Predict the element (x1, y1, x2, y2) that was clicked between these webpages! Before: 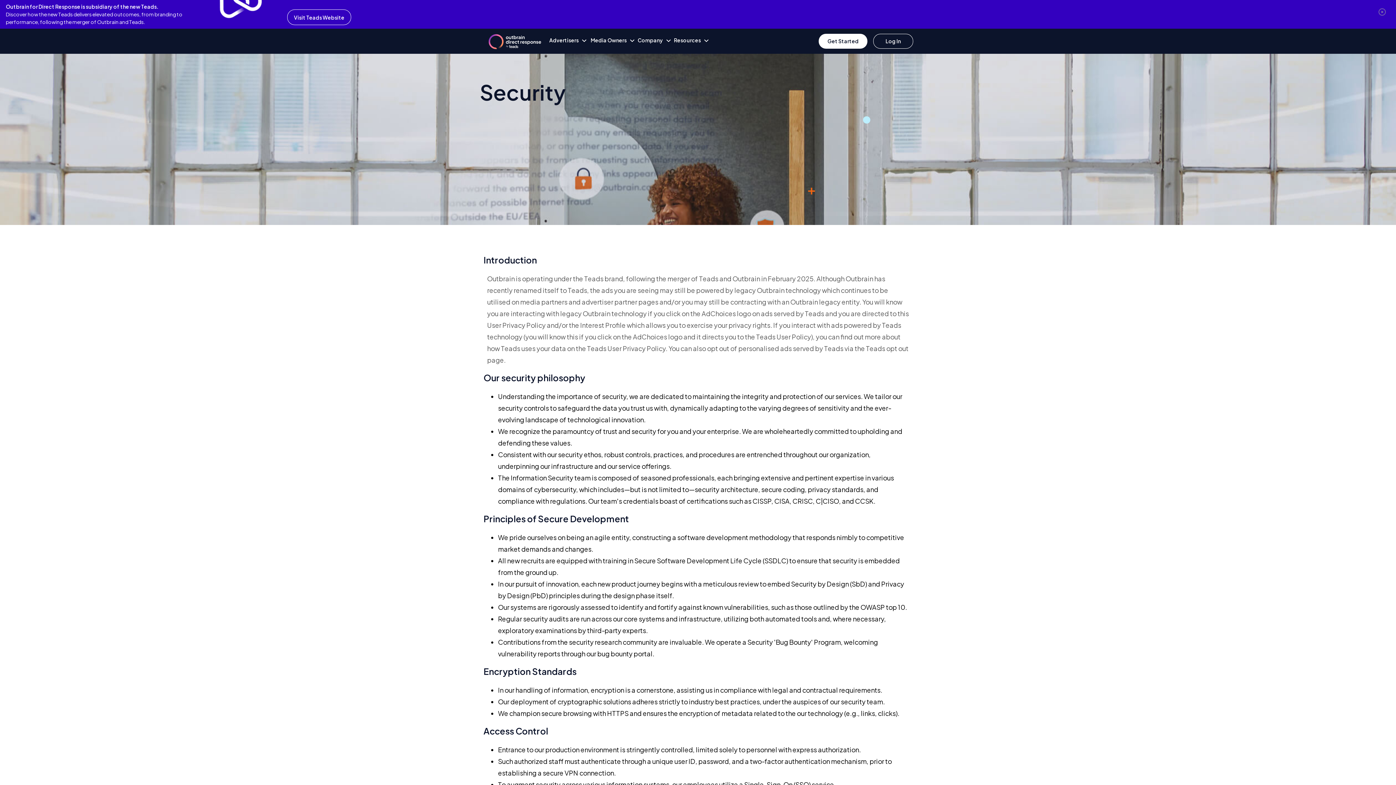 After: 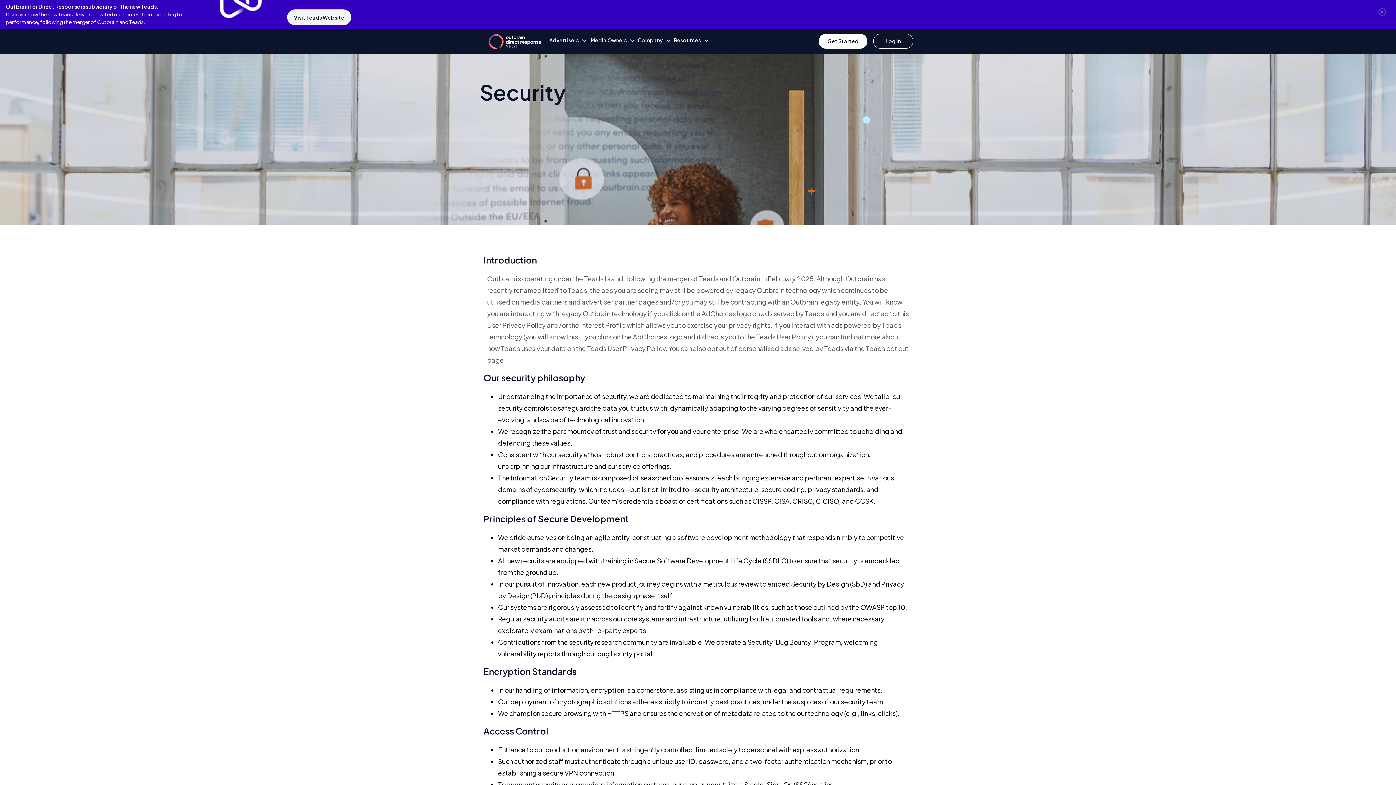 Action: bbox: (287, 9, 351, 25) label: Visit Teads Website